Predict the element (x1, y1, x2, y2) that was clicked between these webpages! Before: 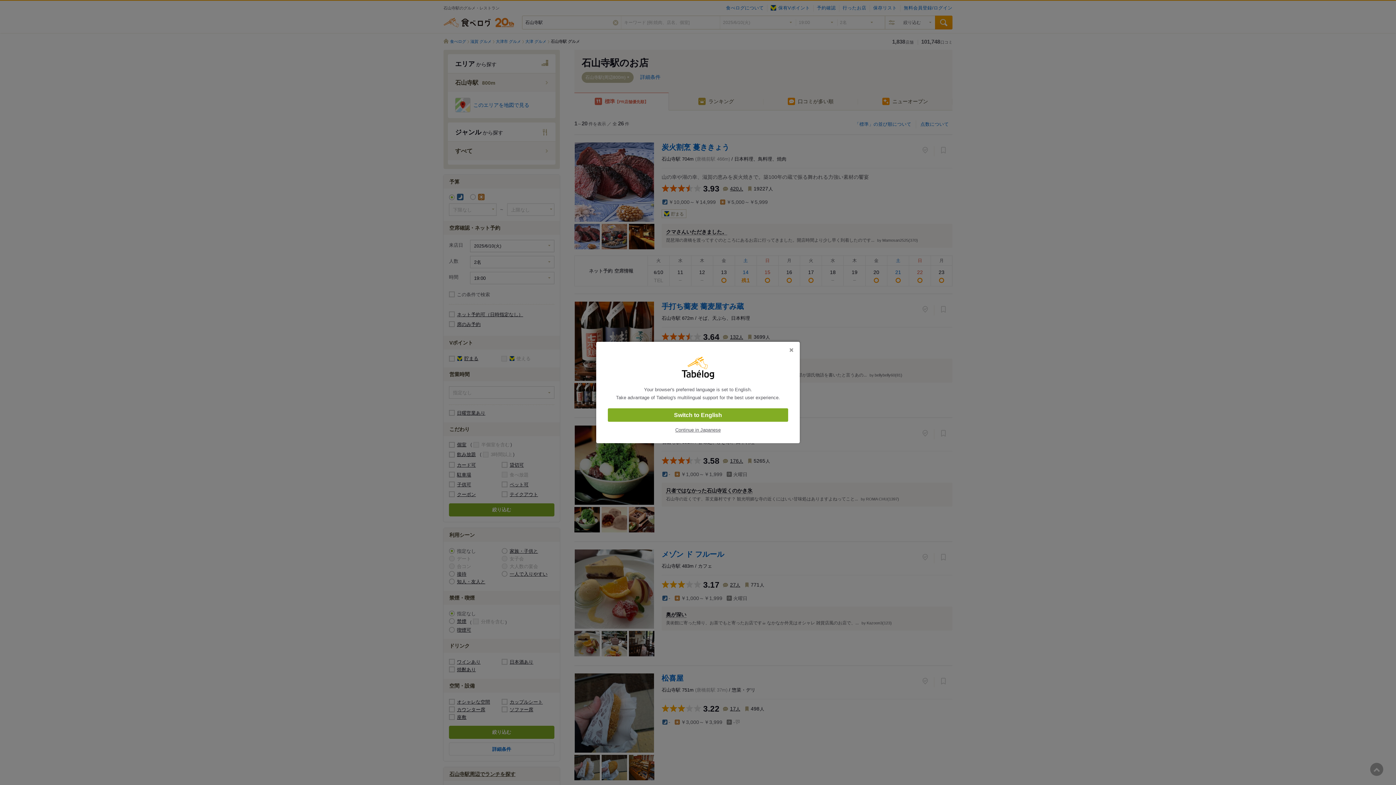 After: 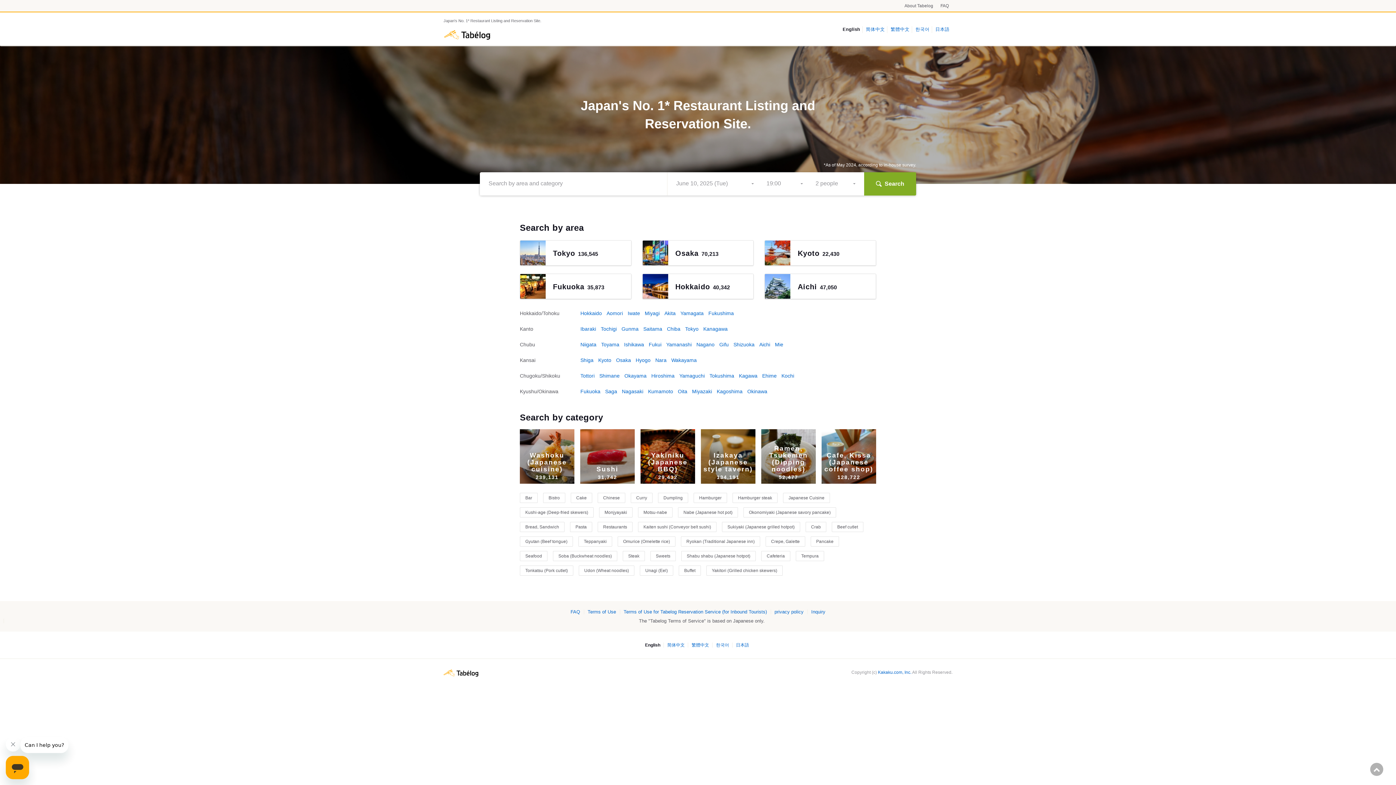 Action: label: Switch to English bbox: (608, 408, 788, 422)